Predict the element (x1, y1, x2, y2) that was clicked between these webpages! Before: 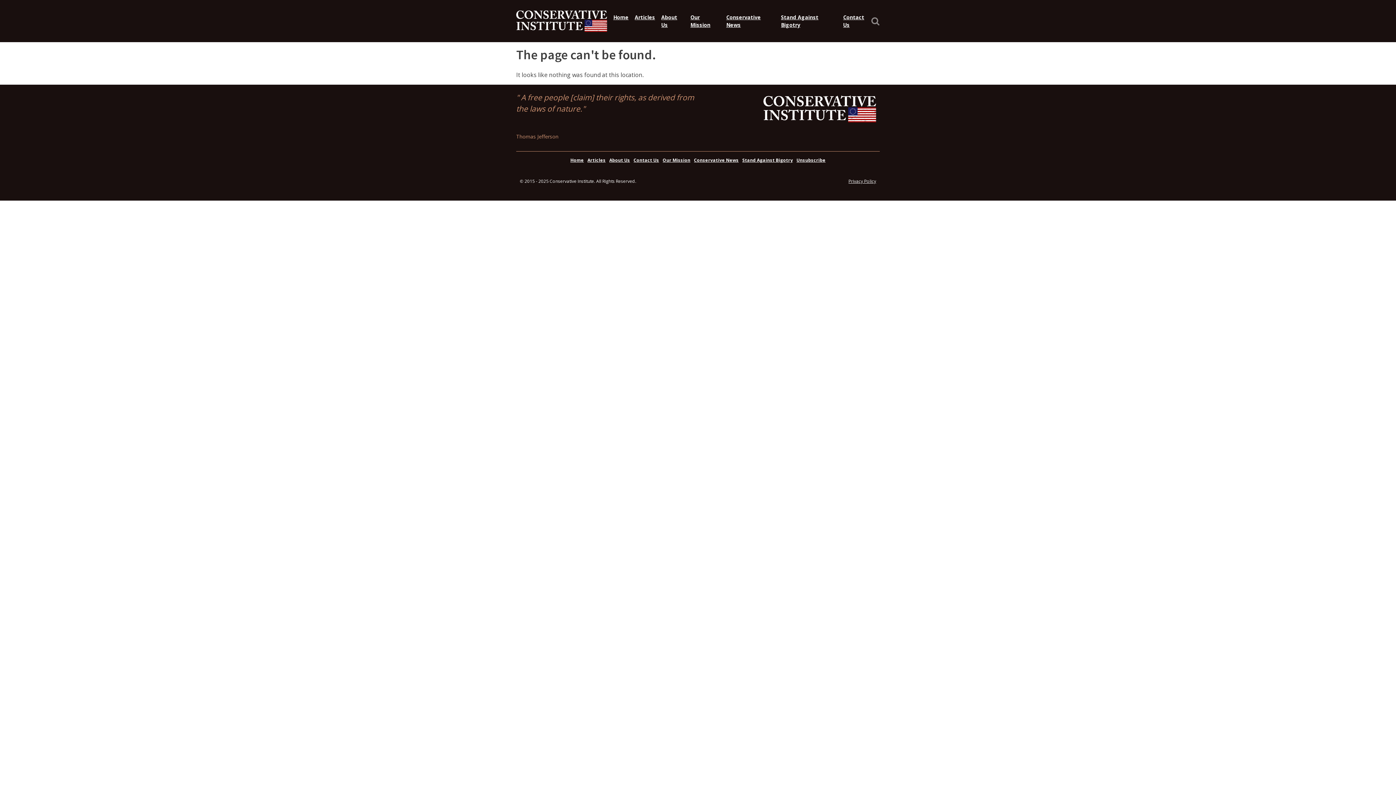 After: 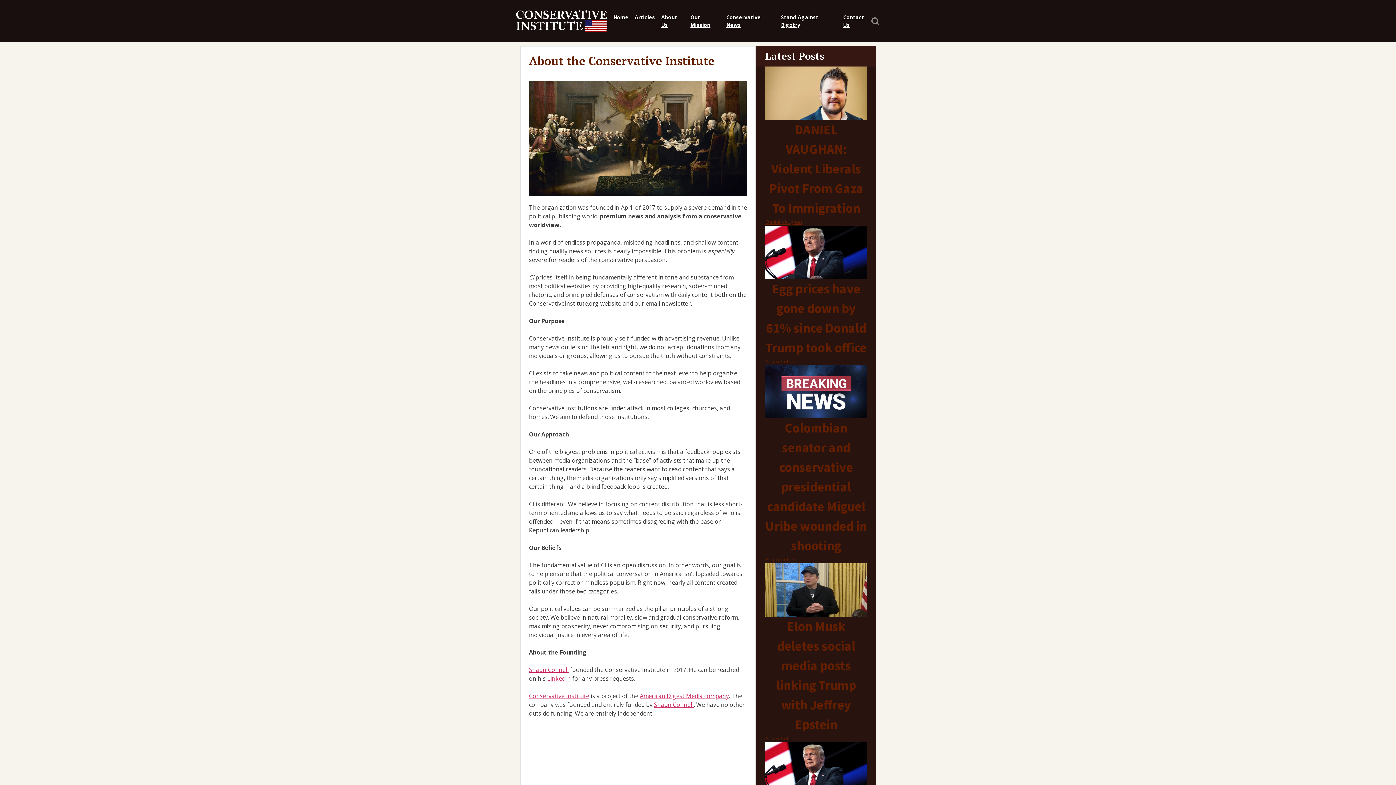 Action: bbox: (607, 157, 632, 163) label: About Us